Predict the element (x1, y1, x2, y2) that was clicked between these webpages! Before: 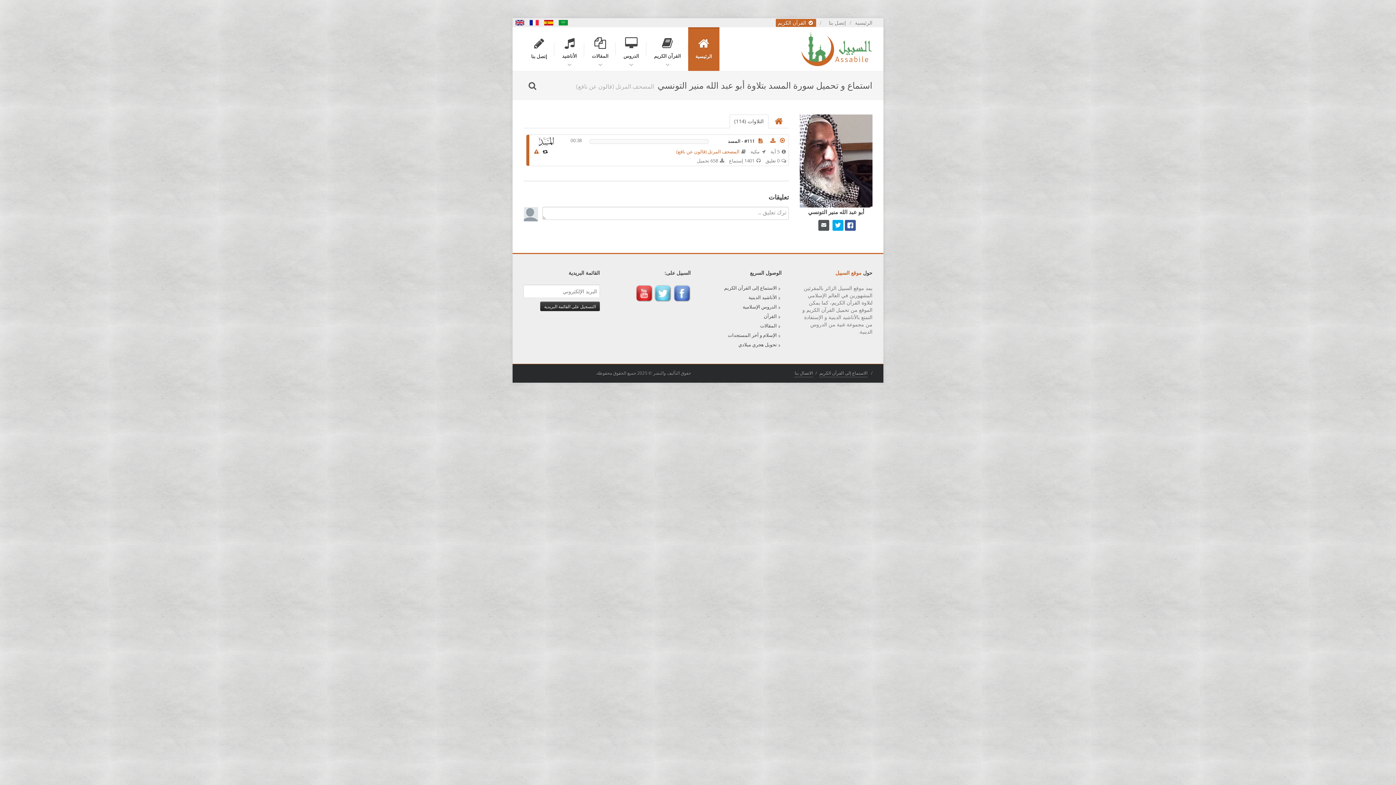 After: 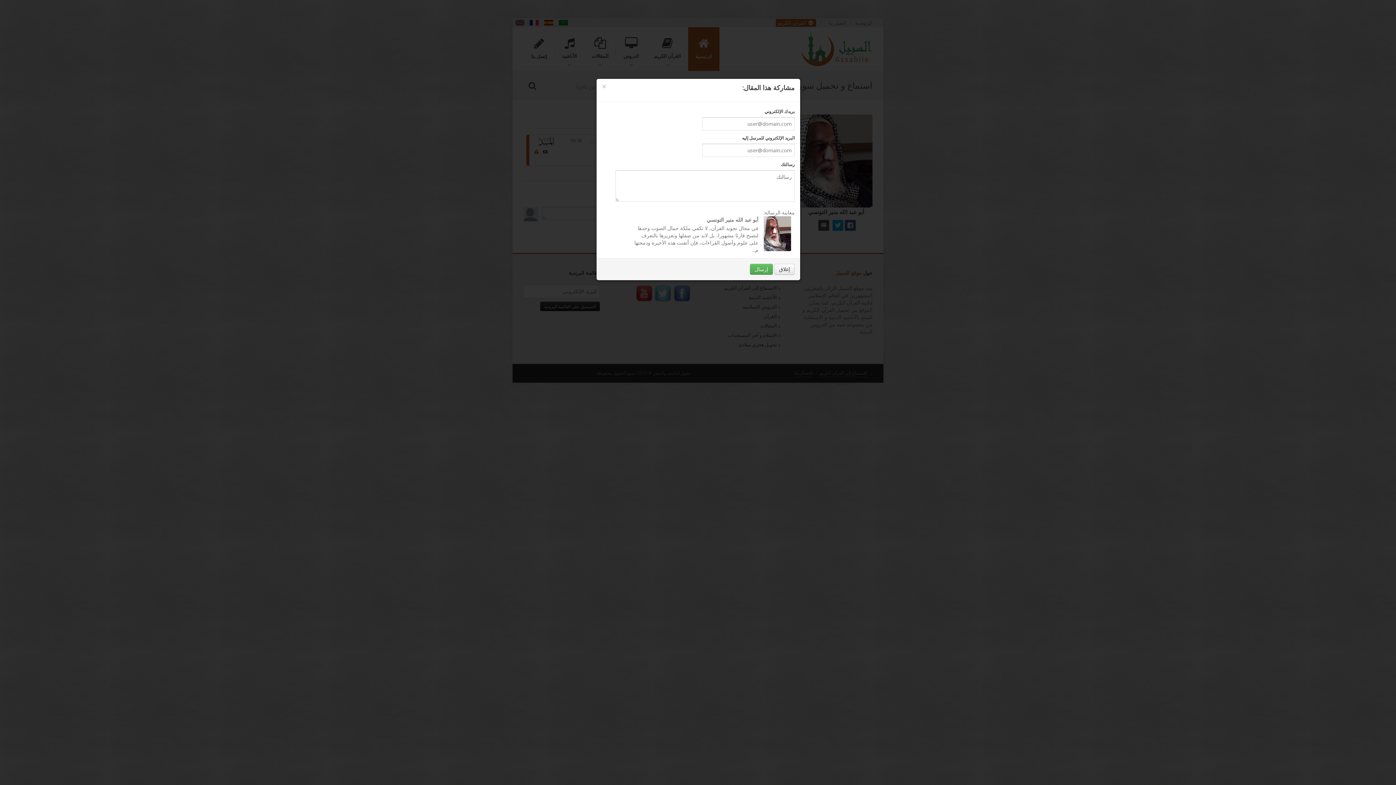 Action: bbox: (818, 220, 829, 230)